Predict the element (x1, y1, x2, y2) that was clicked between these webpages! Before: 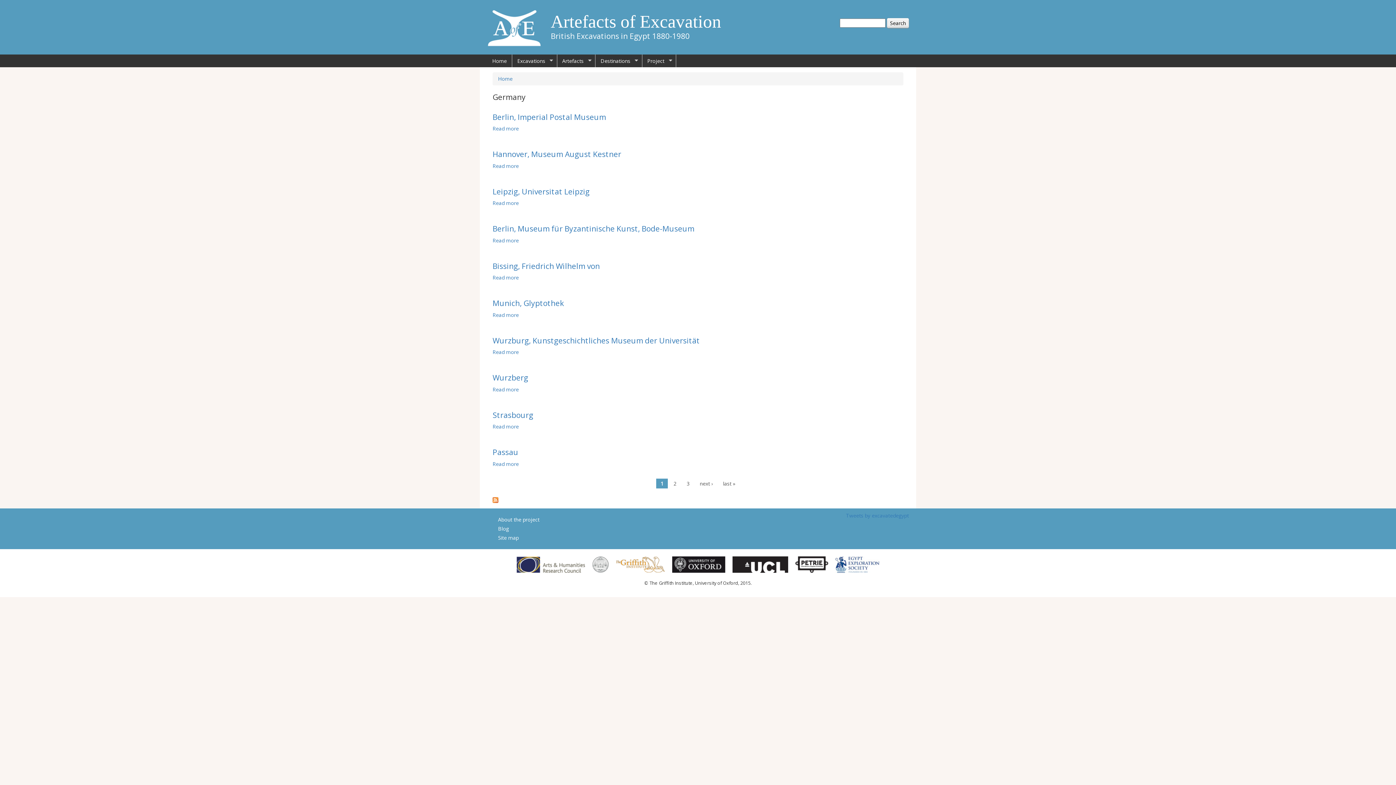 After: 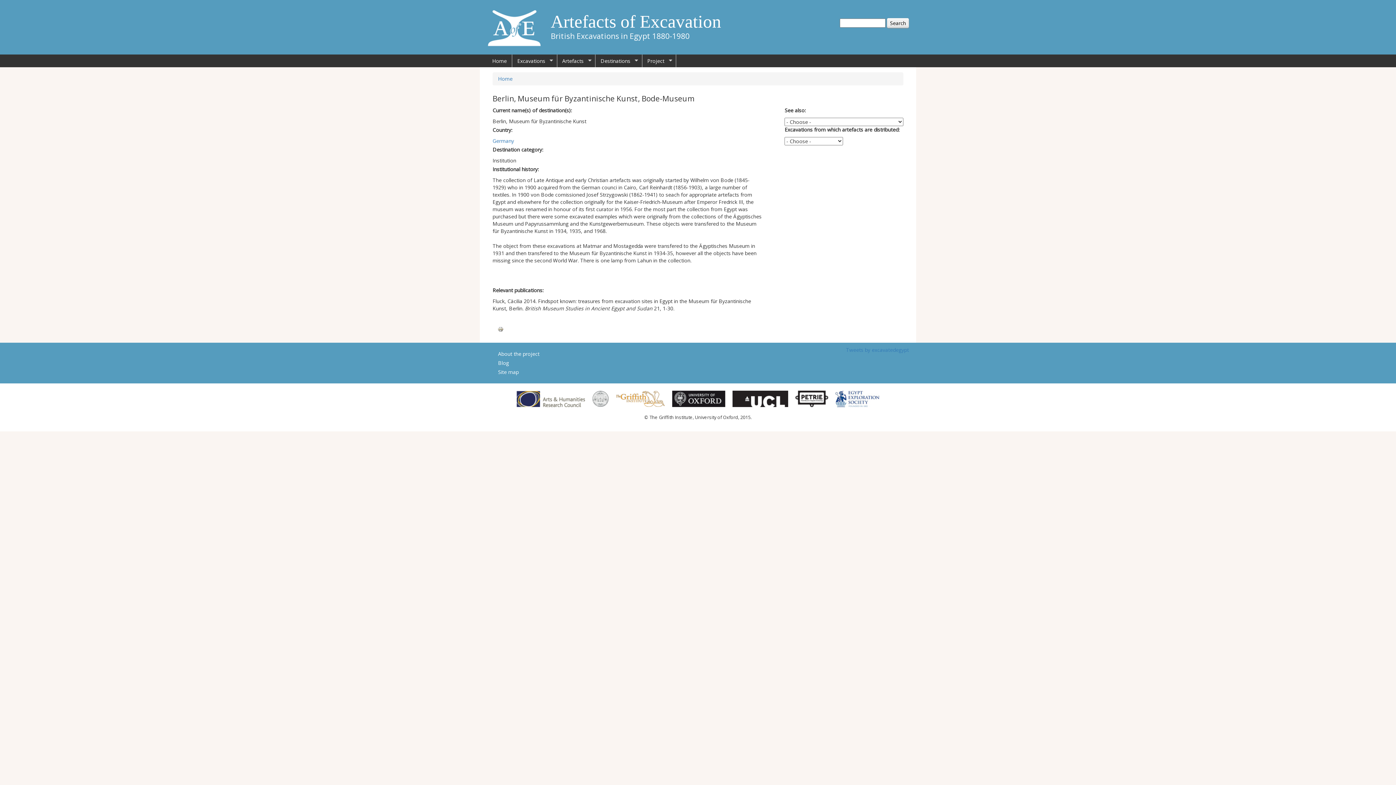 Action: label: Berlin, Museum für Byzantinische Kunst, Bode-Museum bbox: (492, 223, 694, 233)